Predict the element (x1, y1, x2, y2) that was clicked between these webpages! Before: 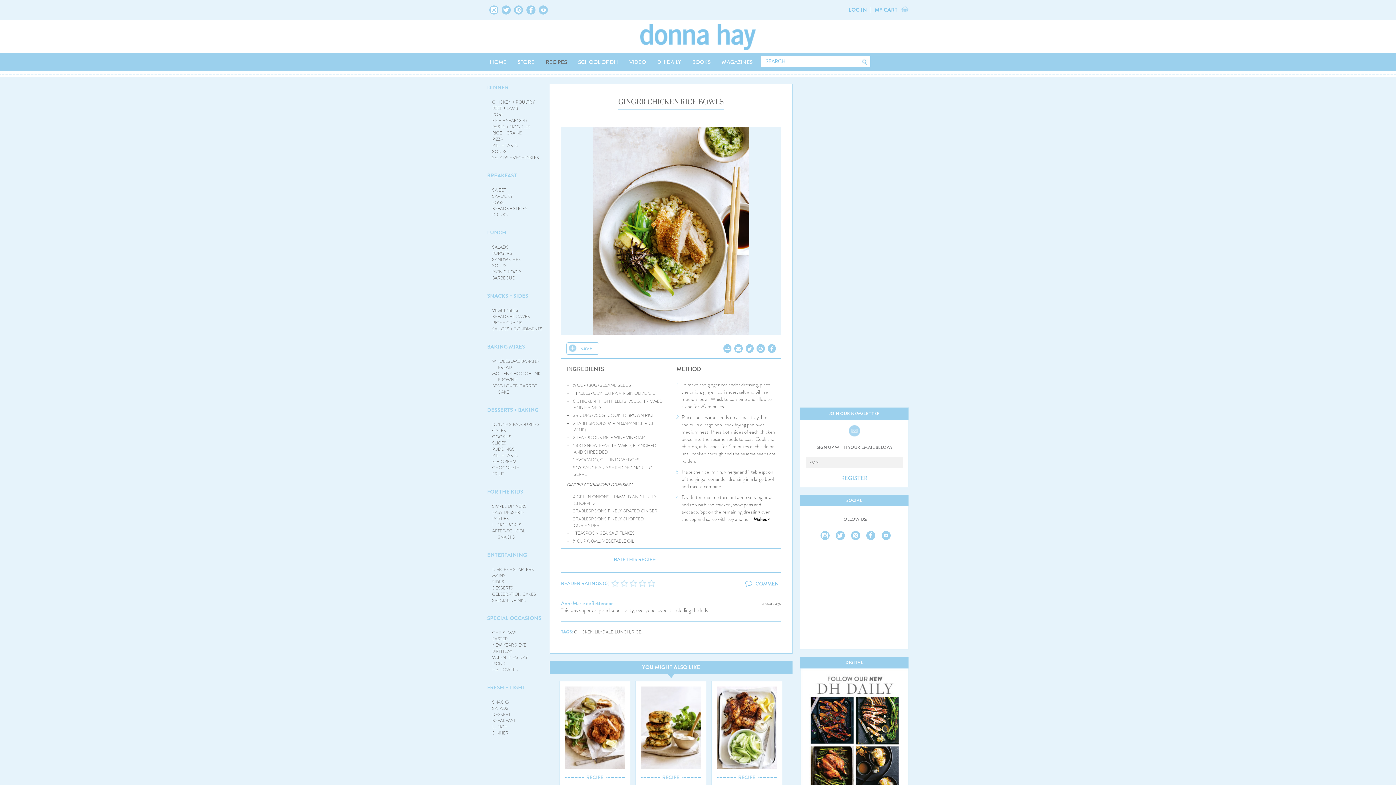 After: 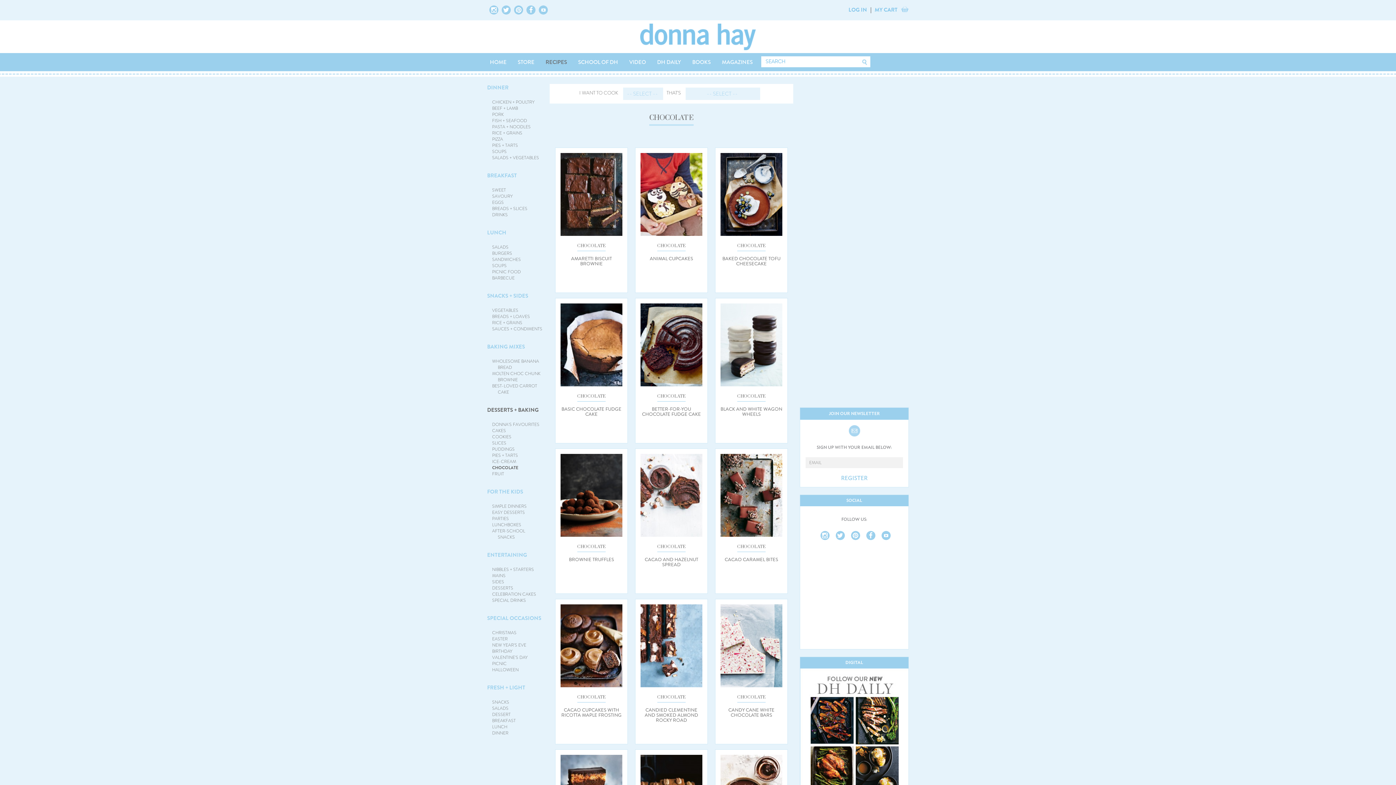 Action: label: CHOCOLATE bbox: (492, 464, 519, 471)